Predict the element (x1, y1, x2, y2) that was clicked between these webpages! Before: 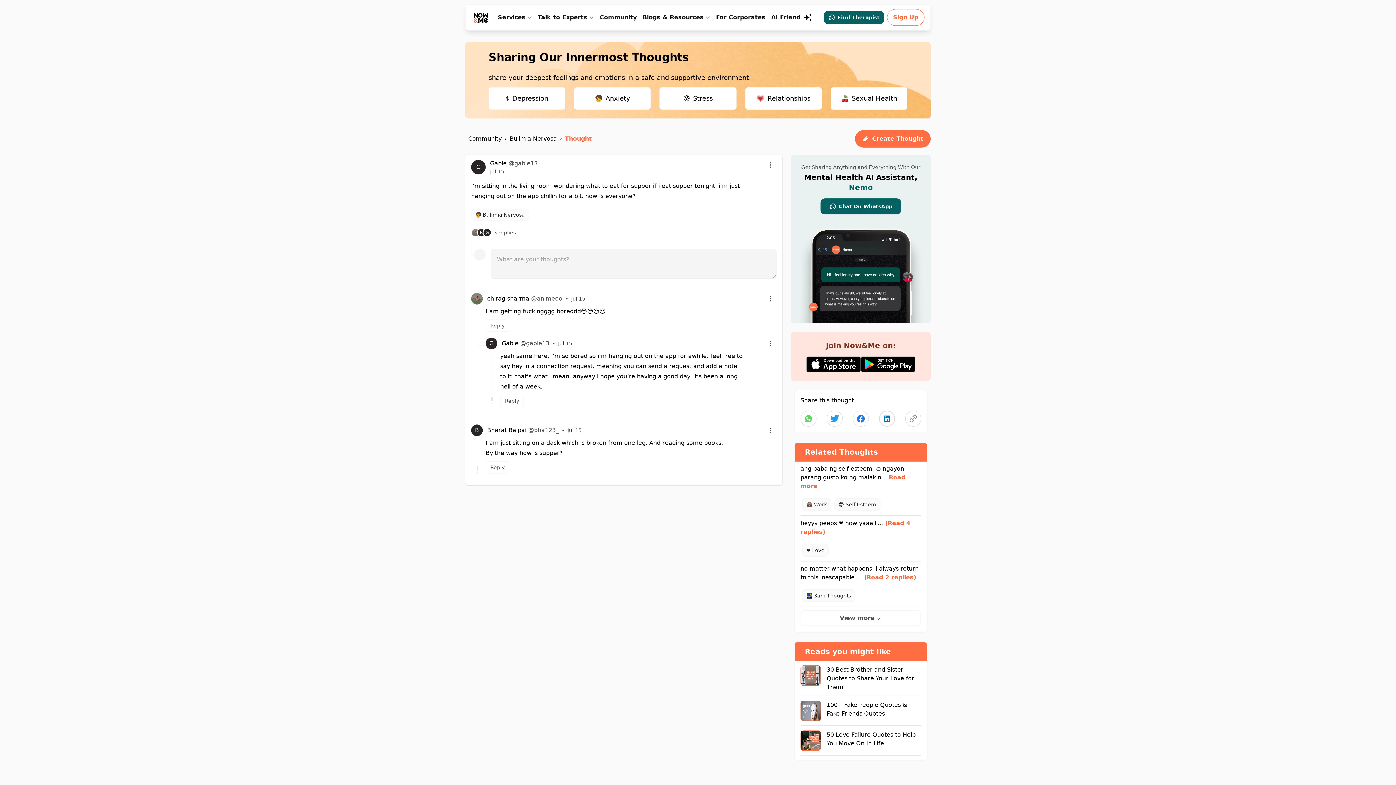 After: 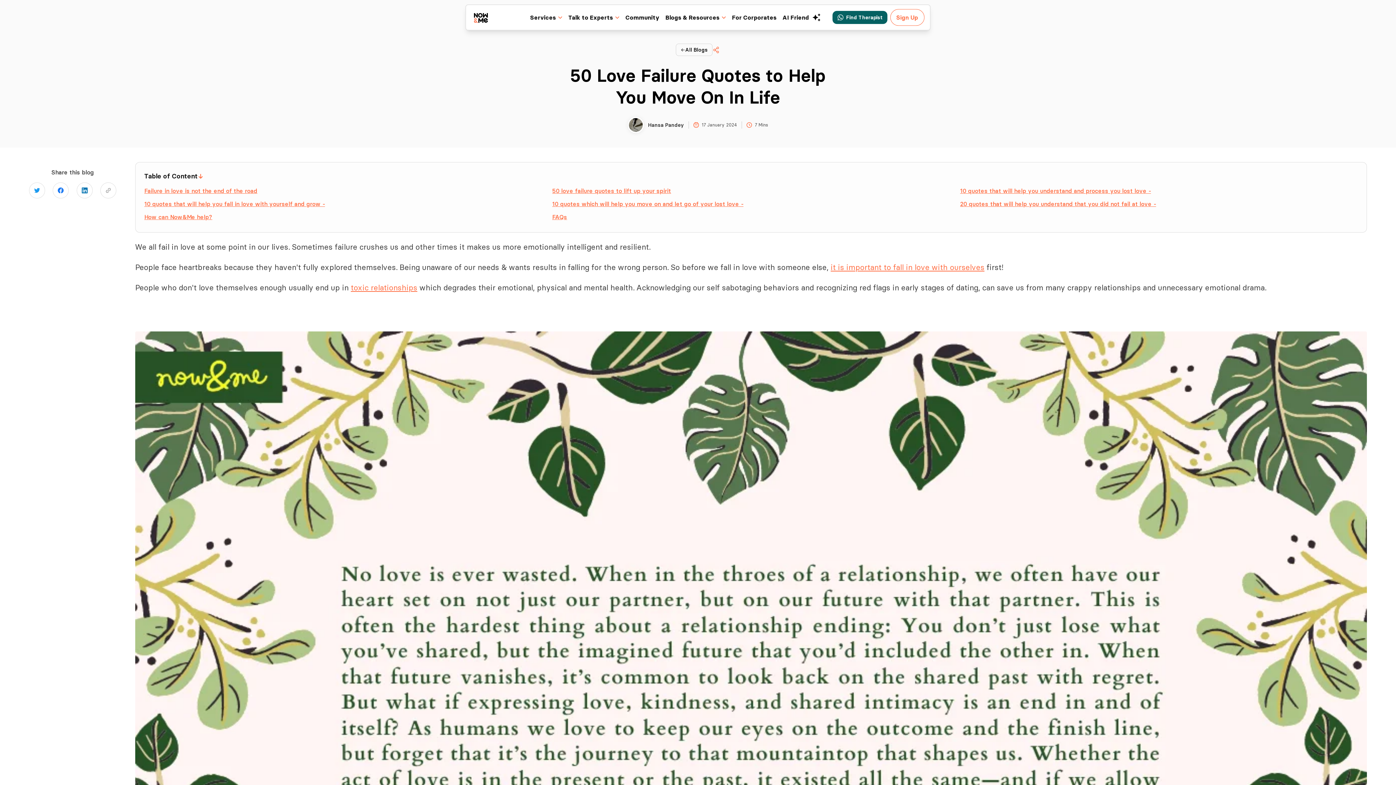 Action: bbox: (800, 730, 921, 756) label: 50 Love Failure Quotes to Help You Move On In Life